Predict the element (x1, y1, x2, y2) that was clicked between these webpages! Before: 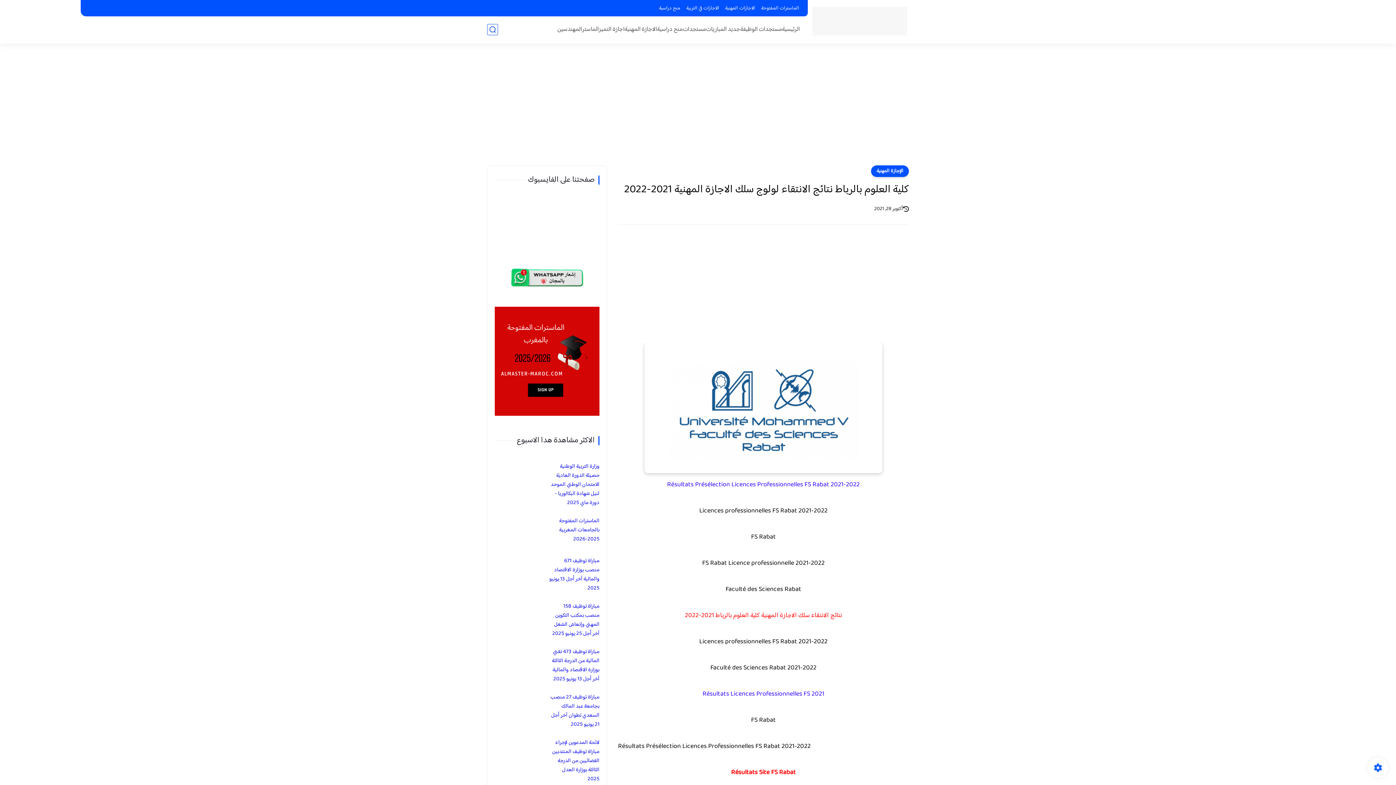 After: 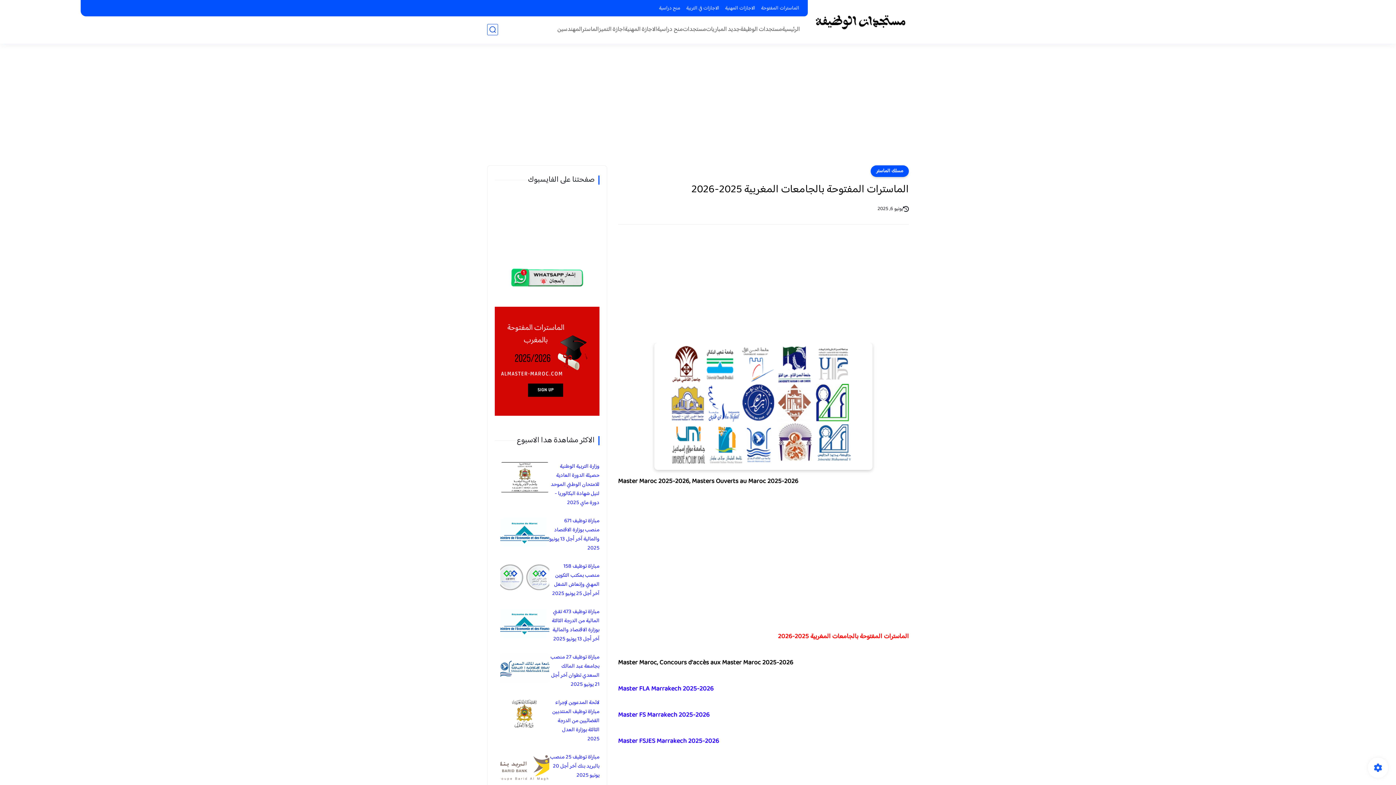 Action: bbox: (500, 516, 549, 547)